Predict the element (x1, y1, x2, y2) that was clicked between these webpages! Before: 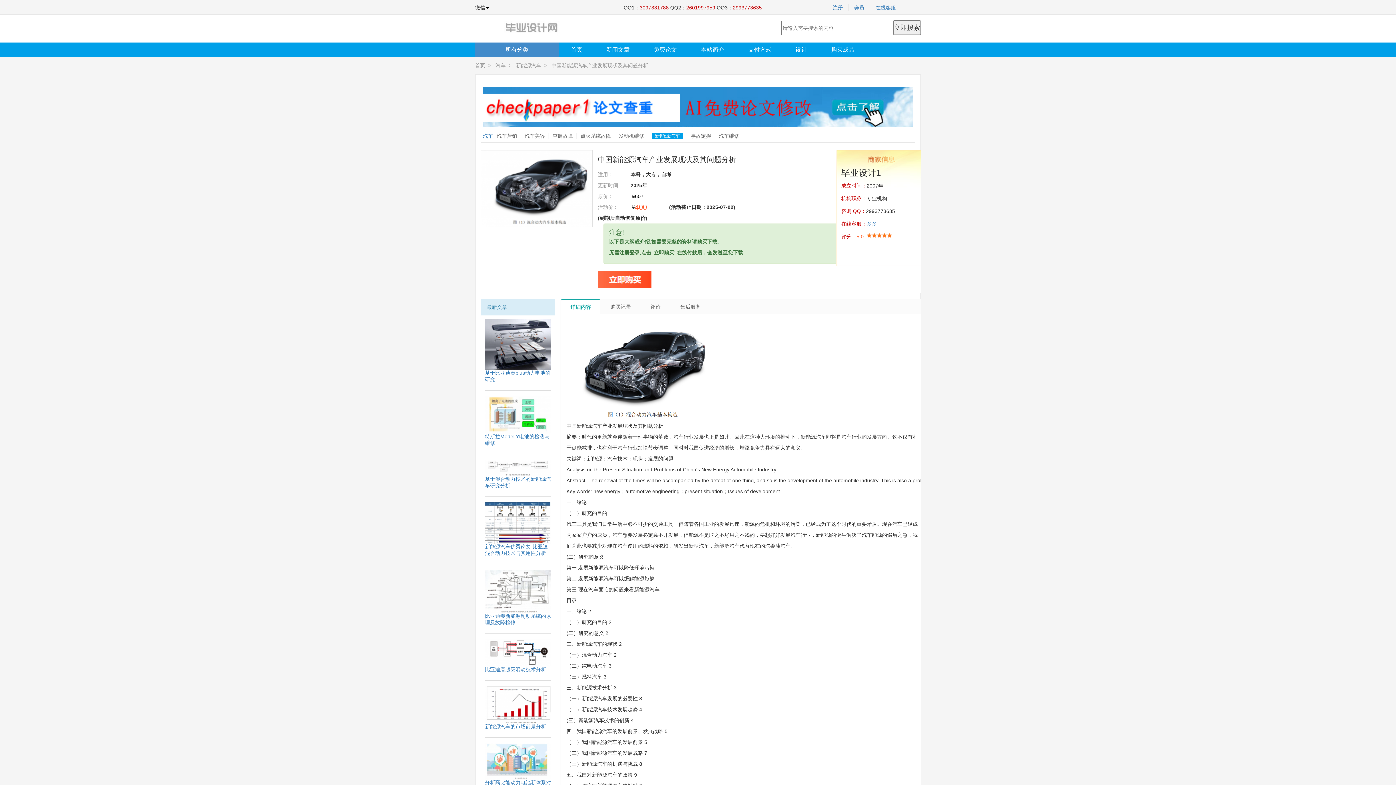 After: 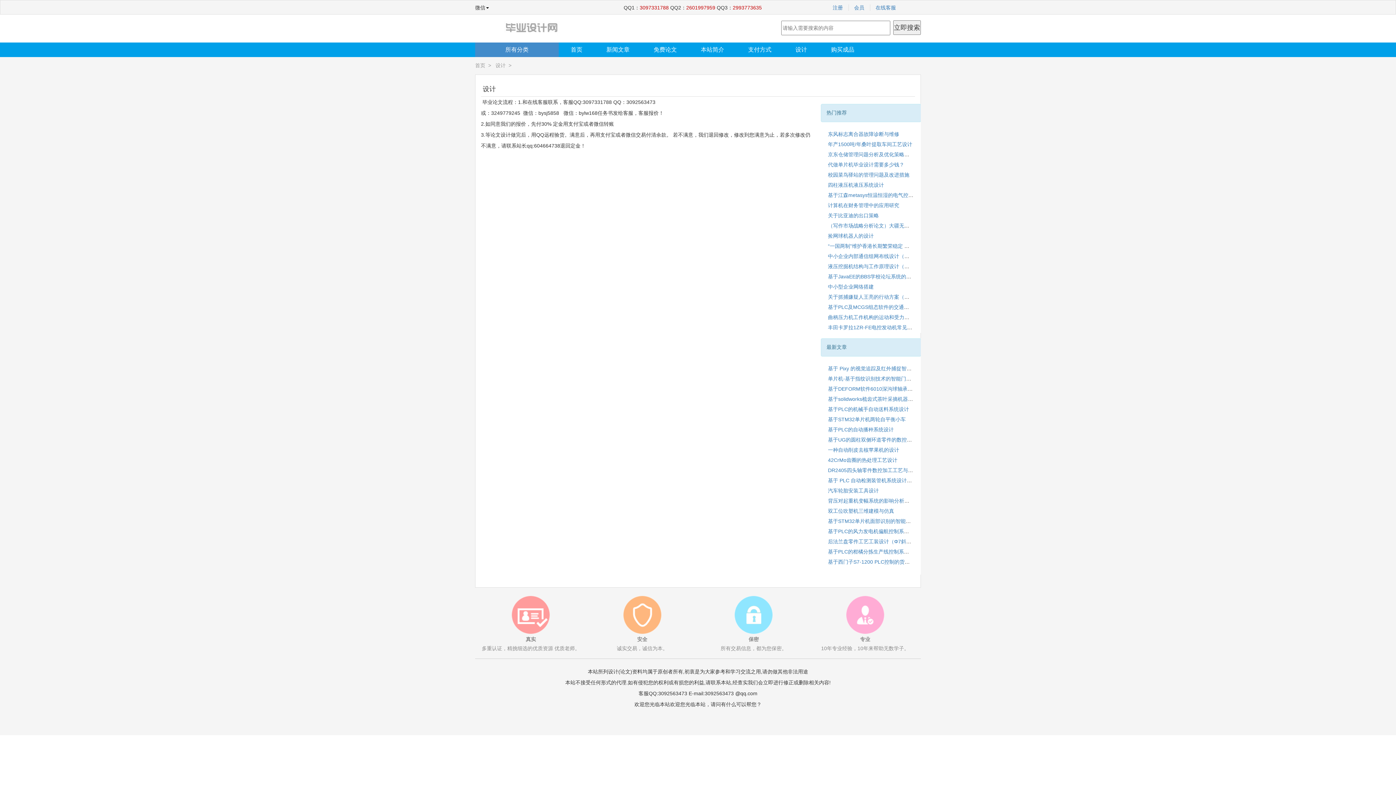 Action: bbox: (783, 42, 819, 57) label: 设计